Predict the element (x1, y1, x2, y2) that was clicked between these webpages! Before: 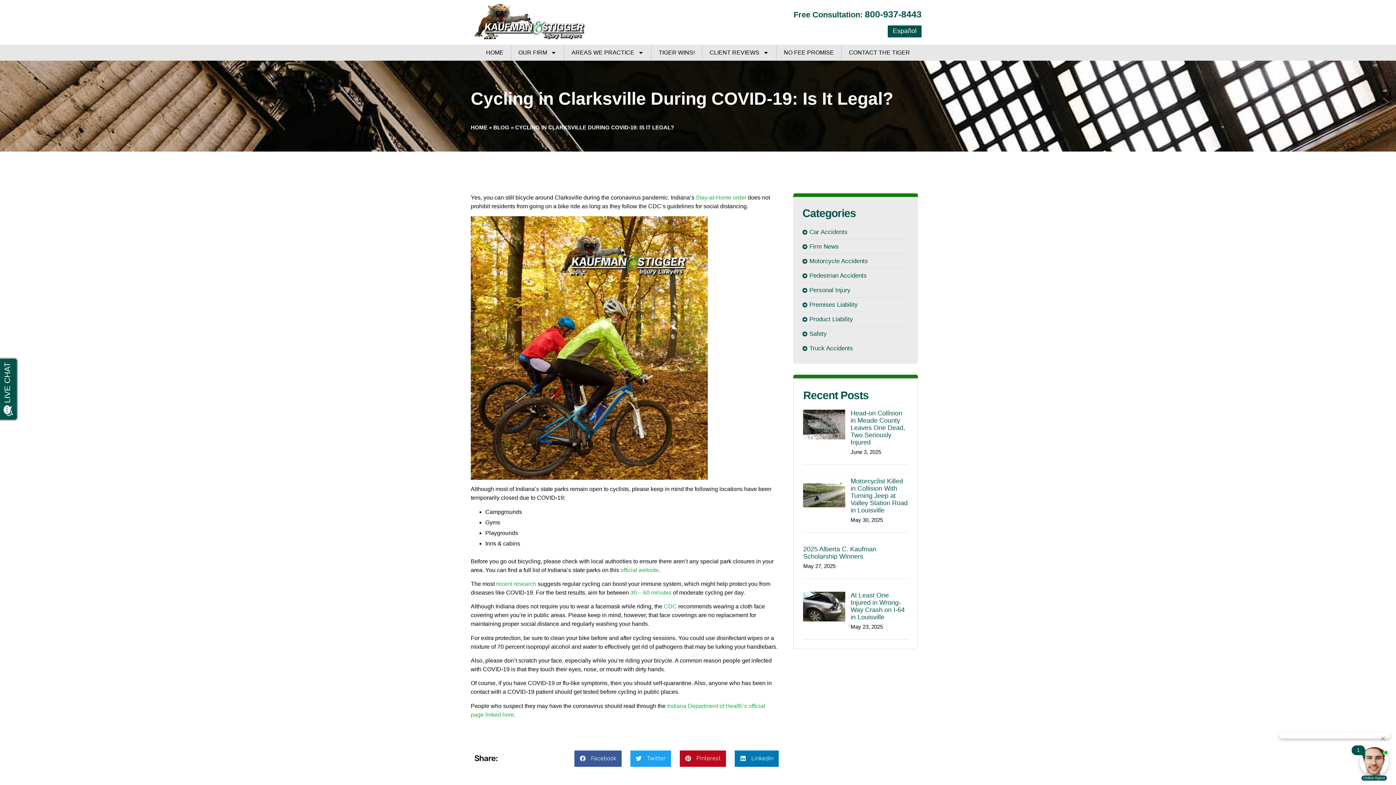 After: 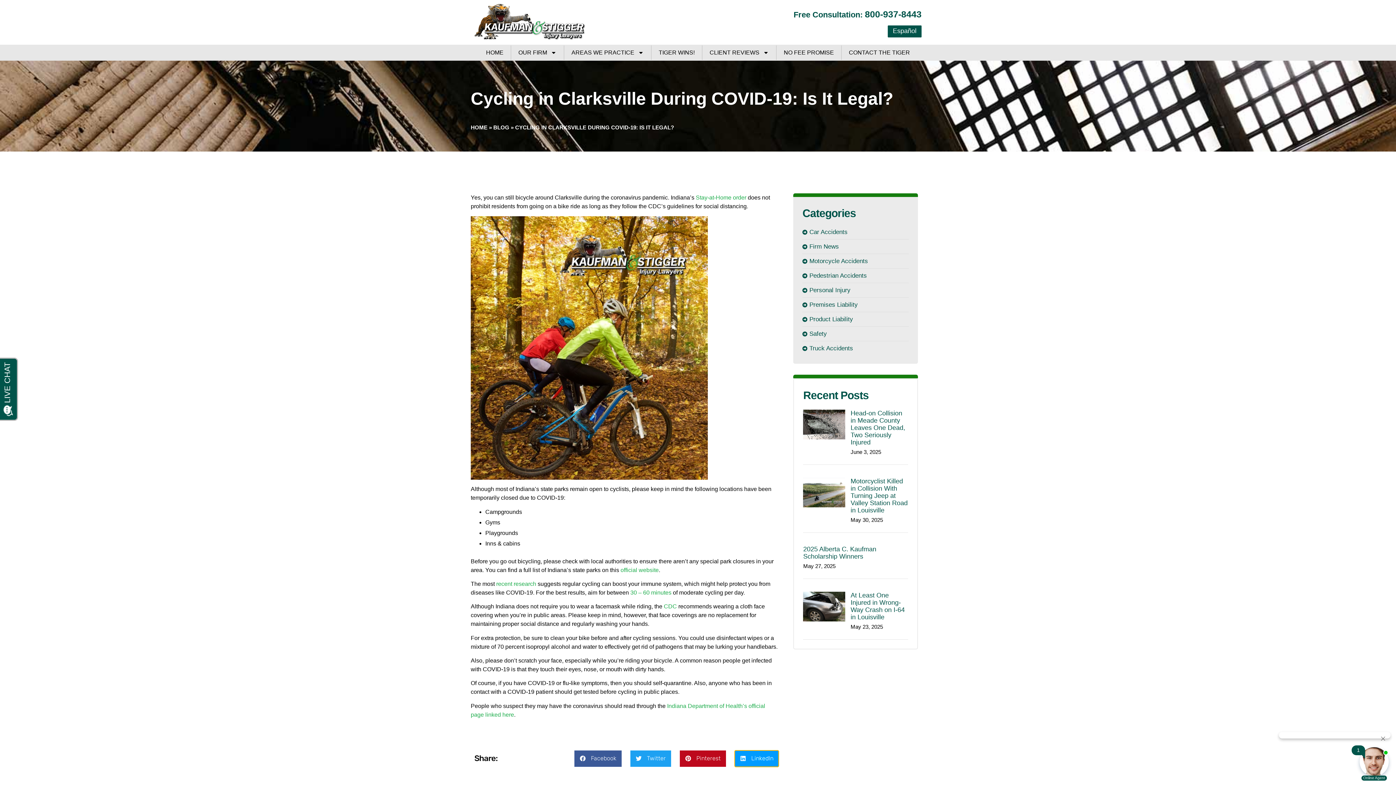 Action: label: Share on linkedin bbox: (735, 750, 779, 767)